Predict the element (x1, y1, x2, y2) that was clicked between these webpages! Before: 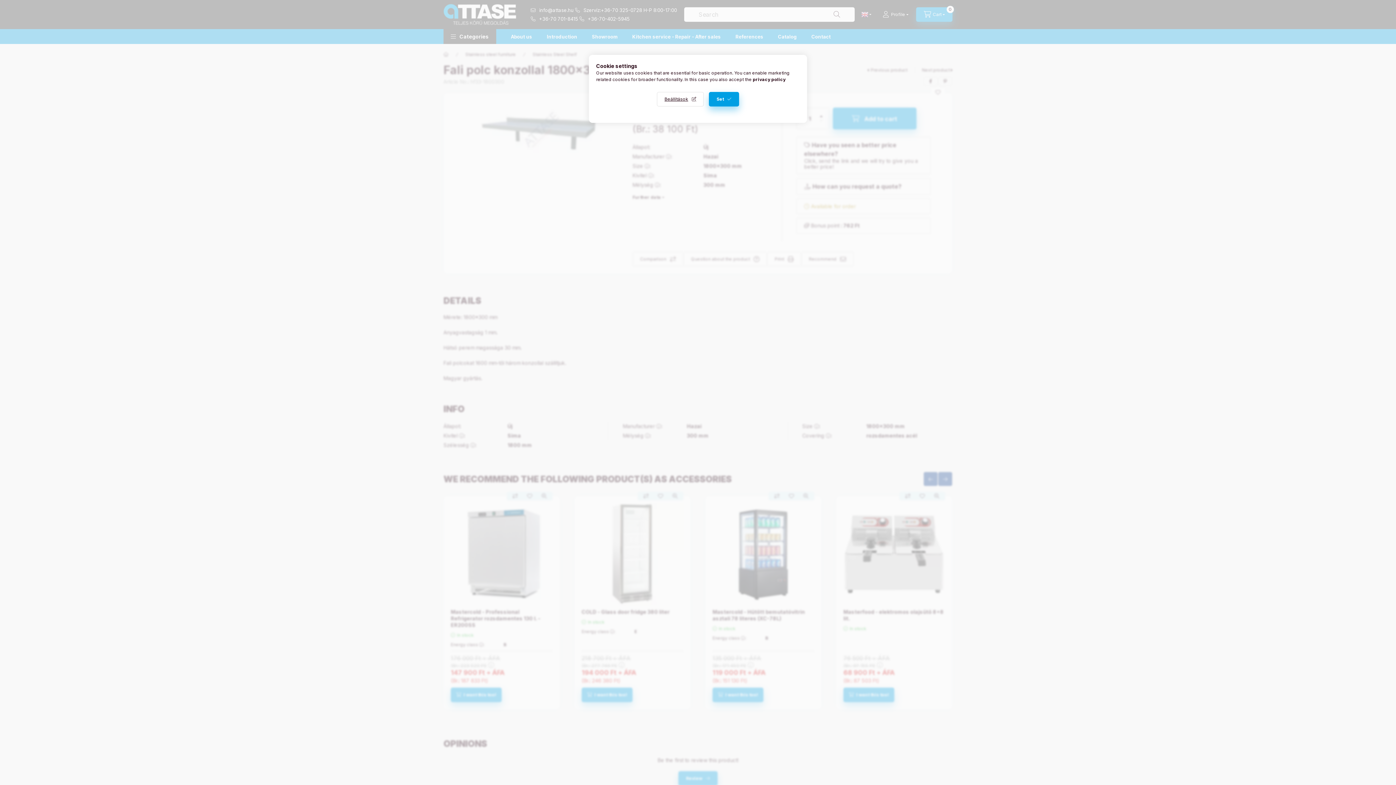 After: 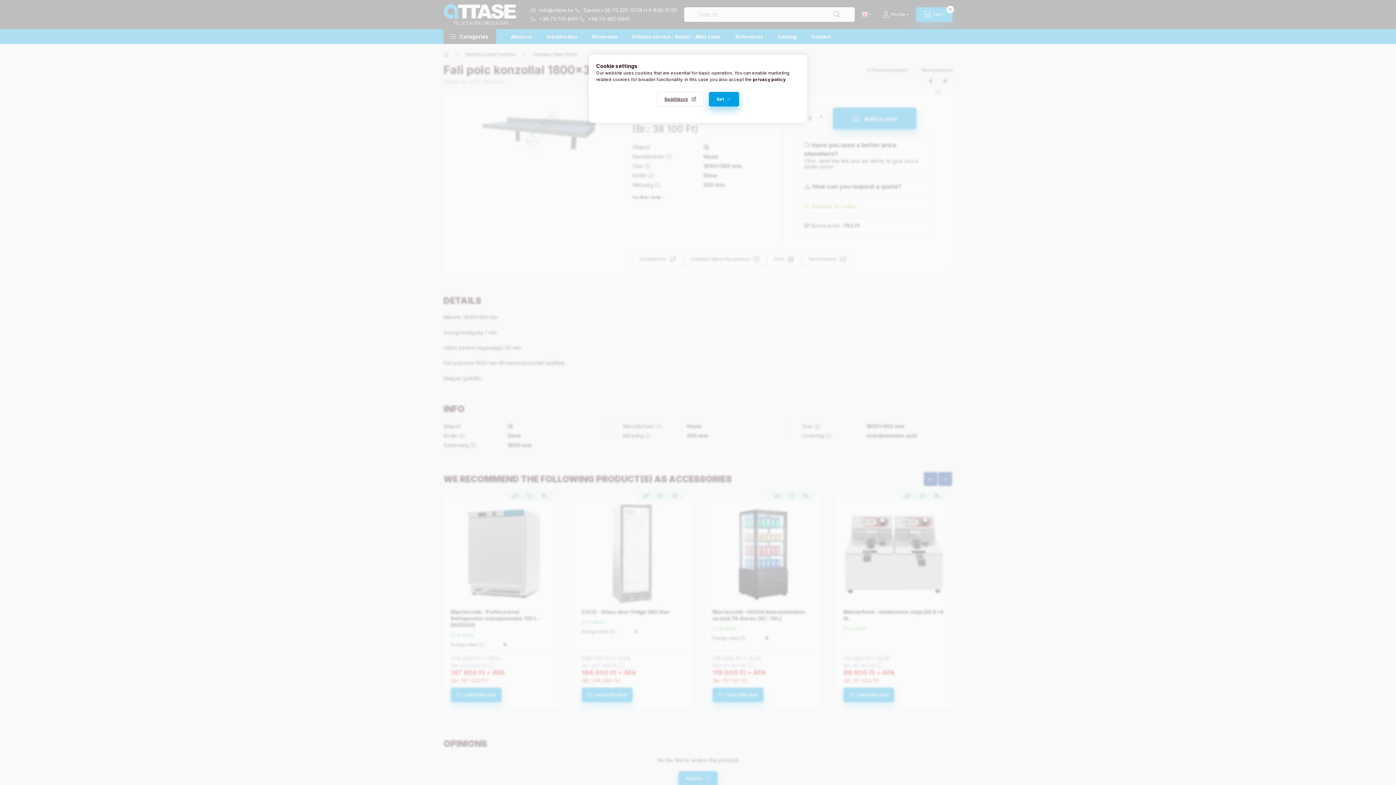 Action: bbox: (753, 76, 785, 82) label: privacy policy